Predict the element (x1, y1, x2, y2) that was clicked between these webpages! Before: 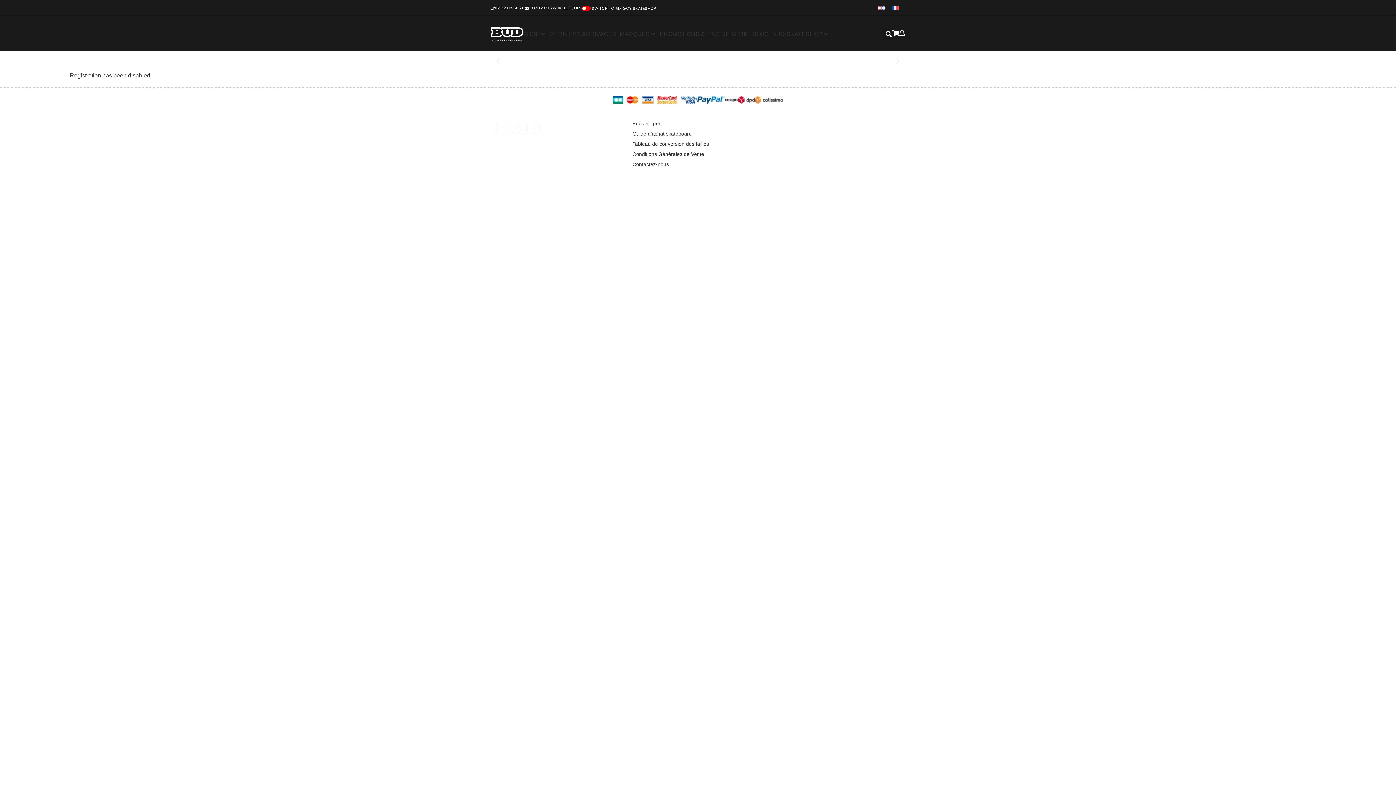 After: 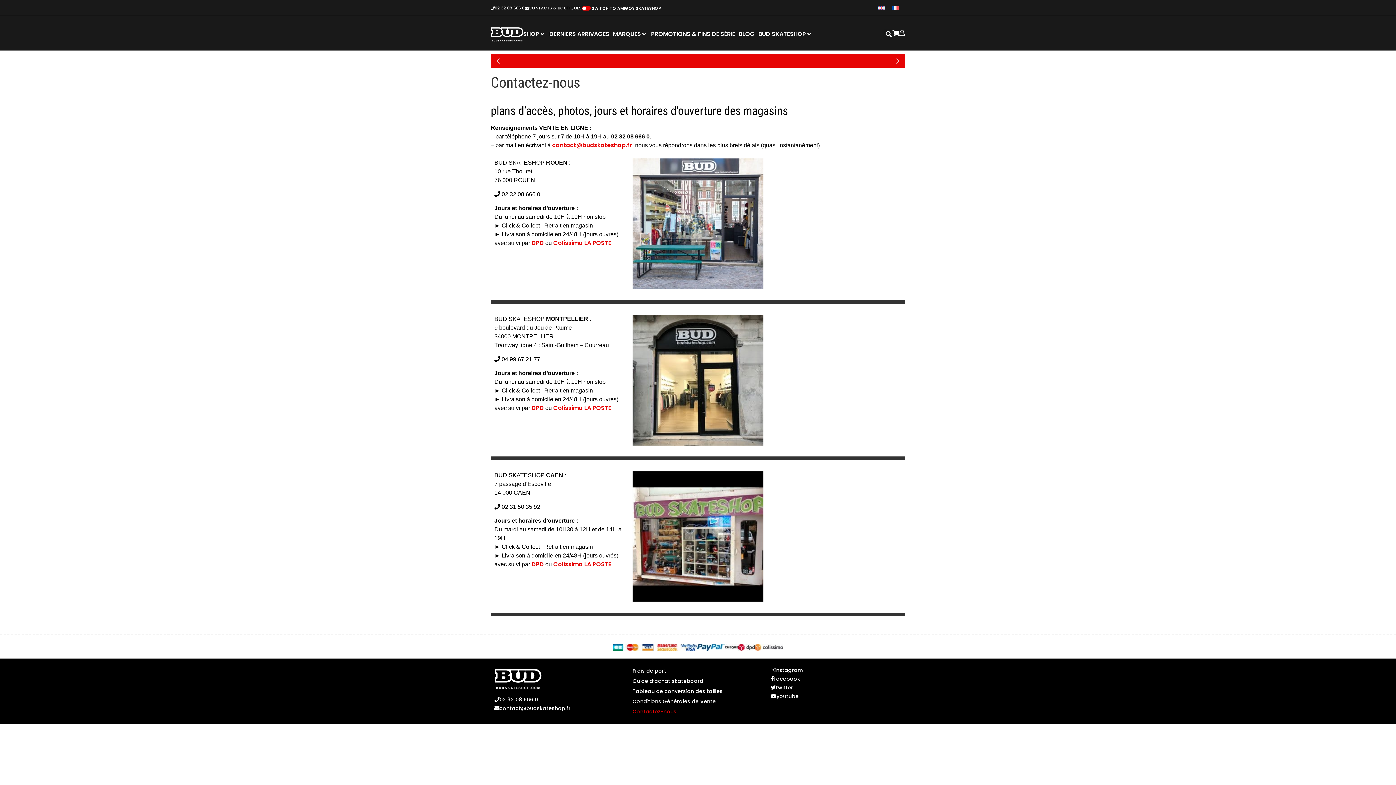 Action: bbox: (632, 159, 669, 169) label: Contactez-nous